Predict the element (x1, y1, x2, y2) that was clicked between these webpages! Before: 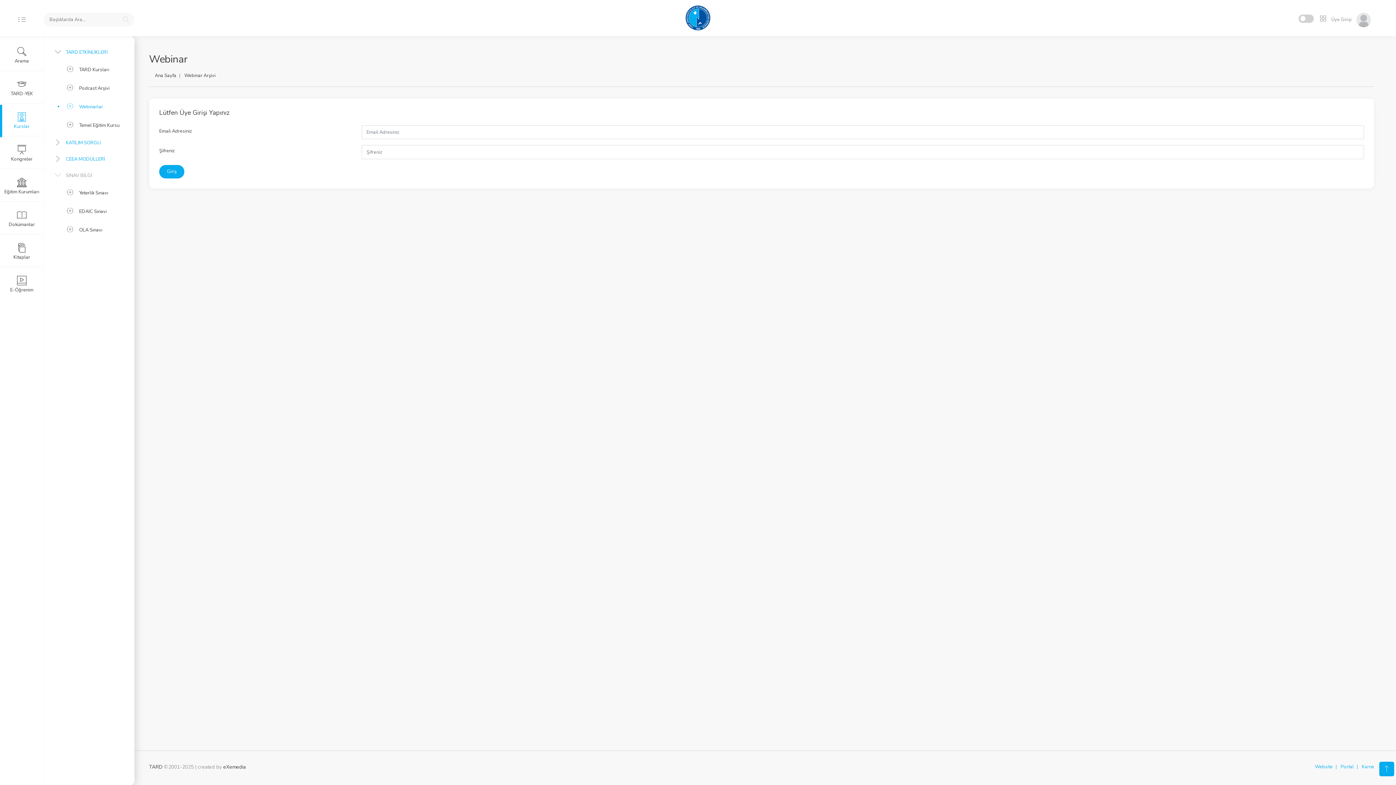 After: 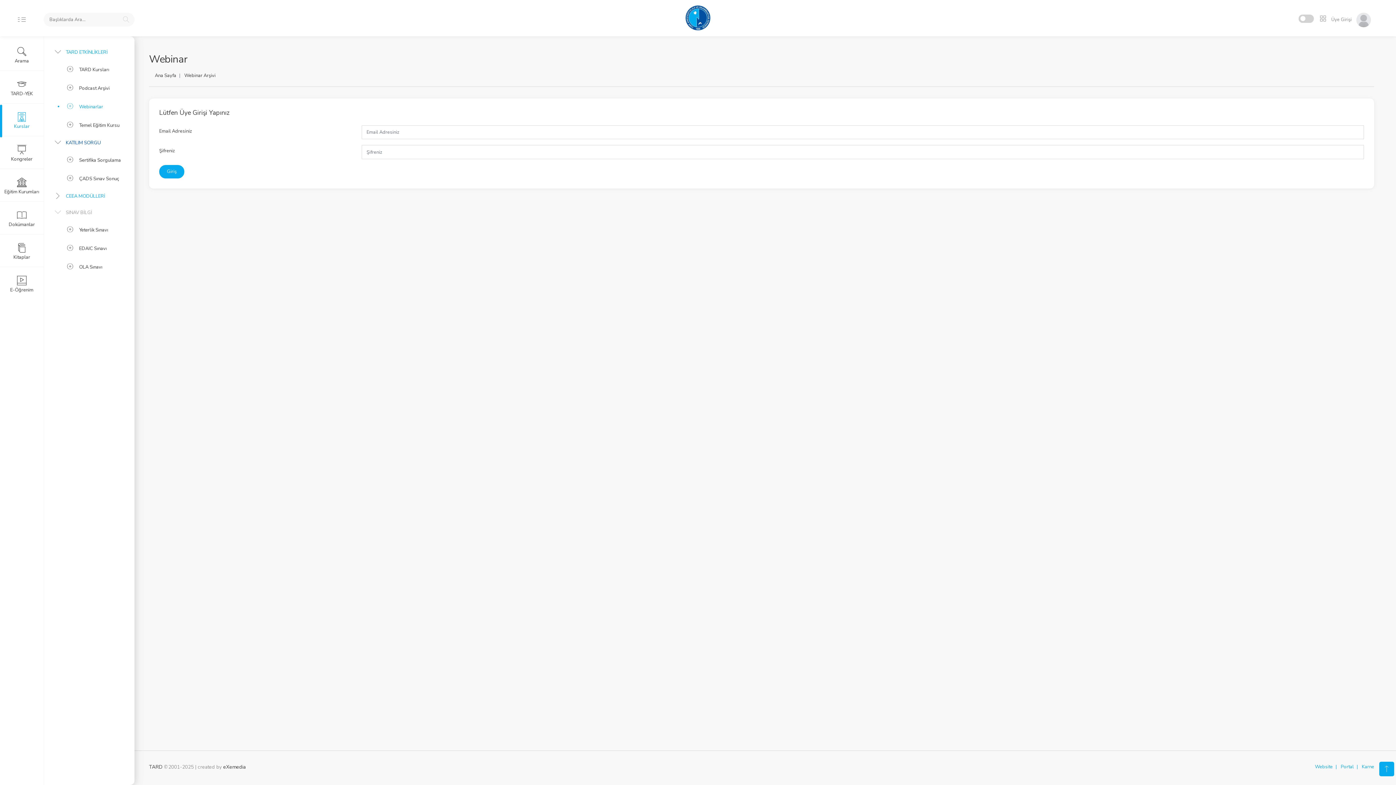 Action: bbox: (54, 136, 134, 148) label:  KATILIM SORGU